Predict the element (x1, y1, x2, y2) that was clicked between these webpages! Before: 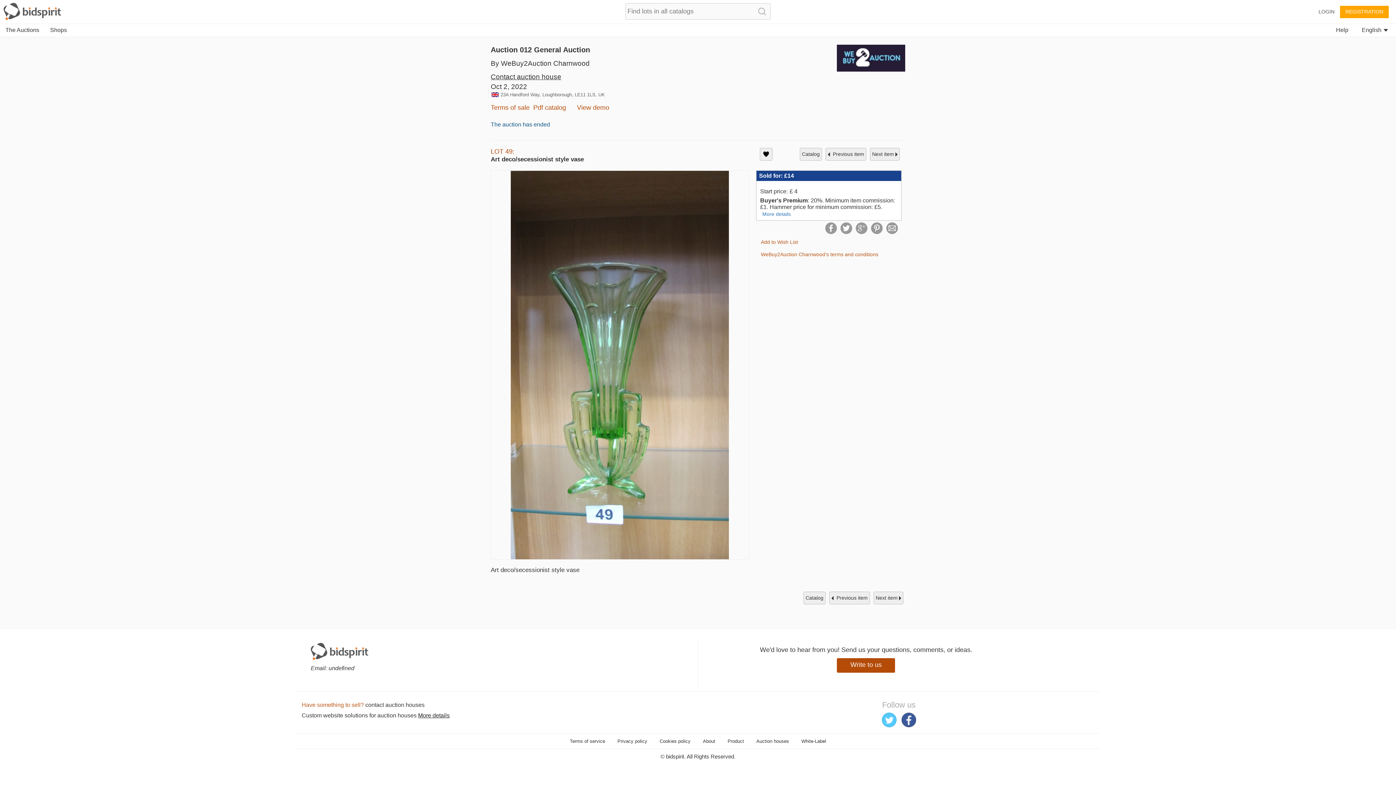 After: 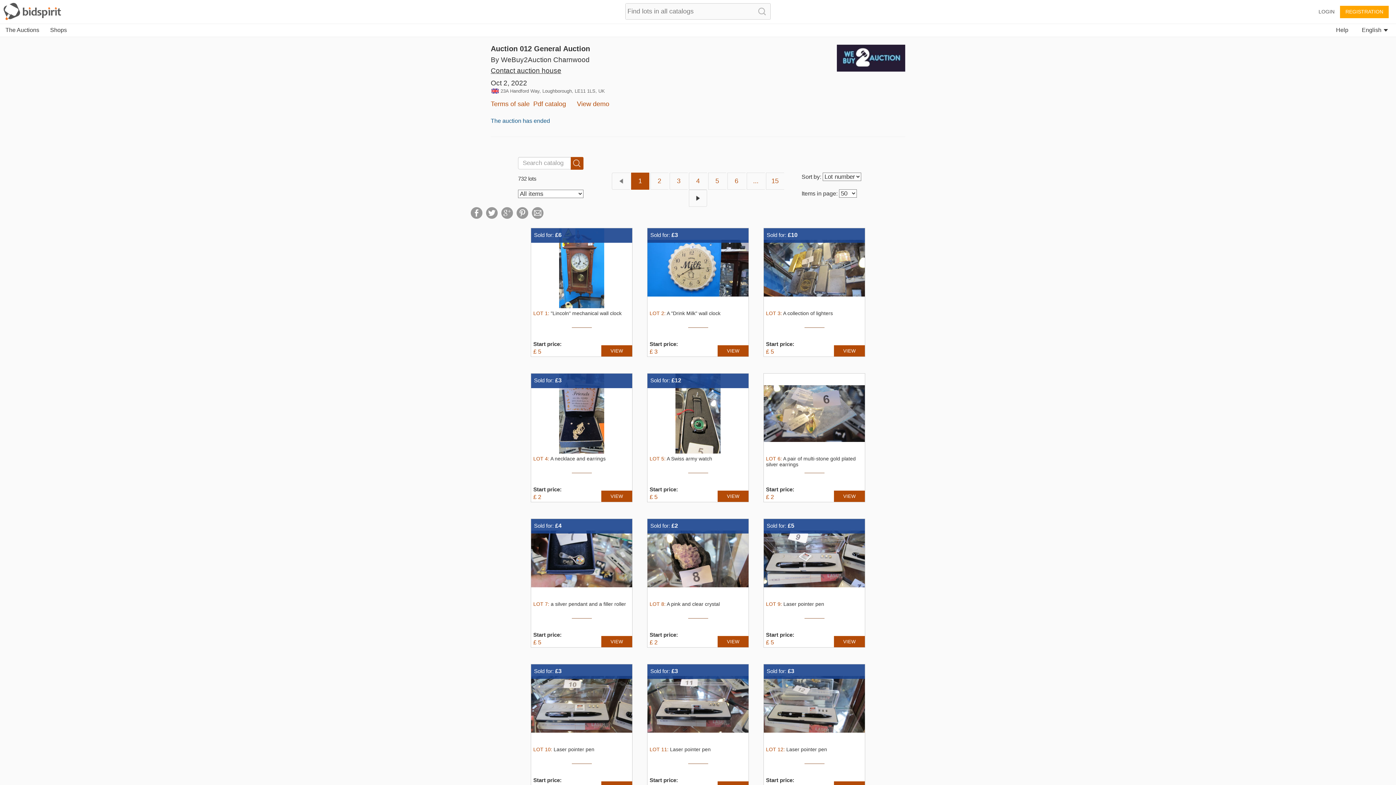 Action: bbox: (800, 148, 822, 160) label: Catalog